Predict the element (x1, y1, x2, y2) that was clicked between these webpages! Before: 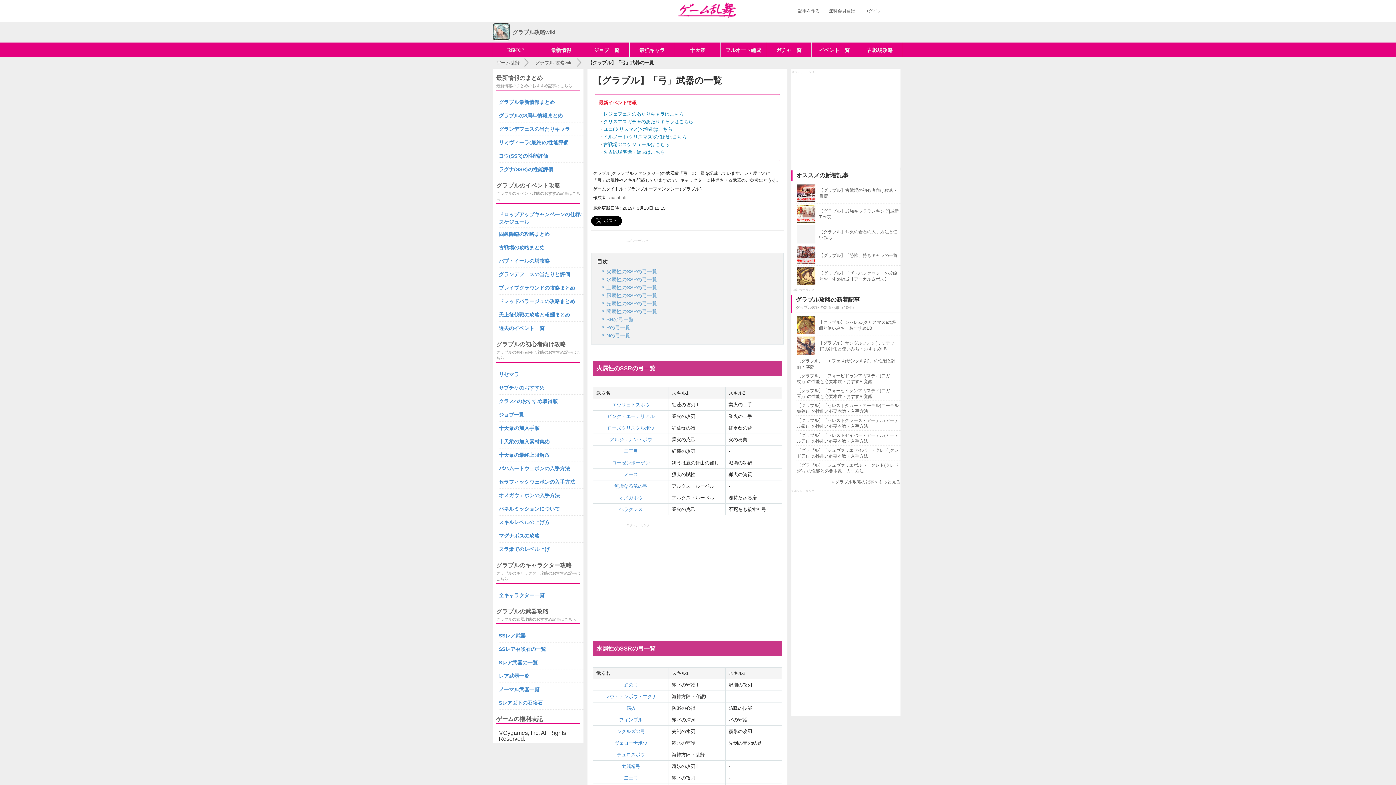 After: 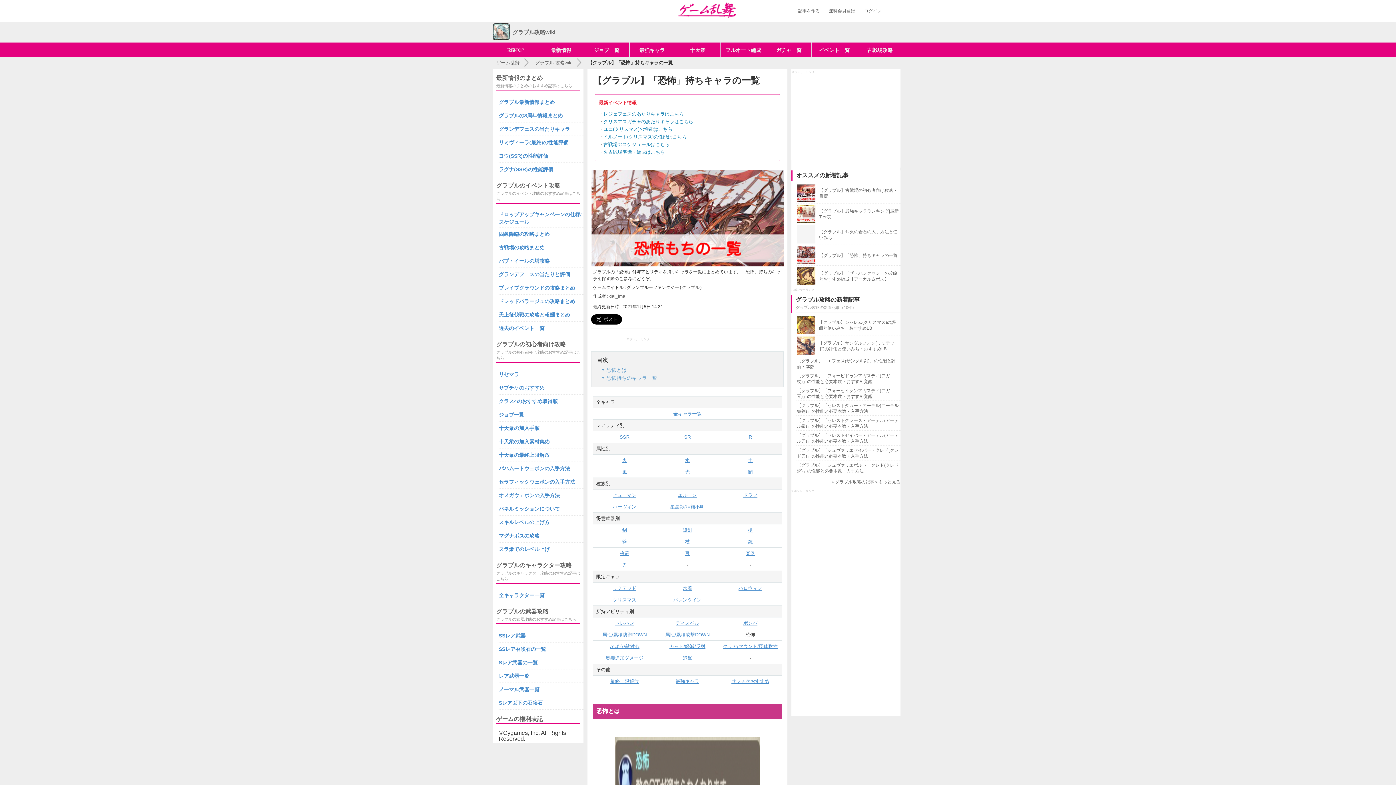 Action: bbox: (819, 252, 899, 258) label: 【グラブル】「恐怖」持ちキャラの一覧